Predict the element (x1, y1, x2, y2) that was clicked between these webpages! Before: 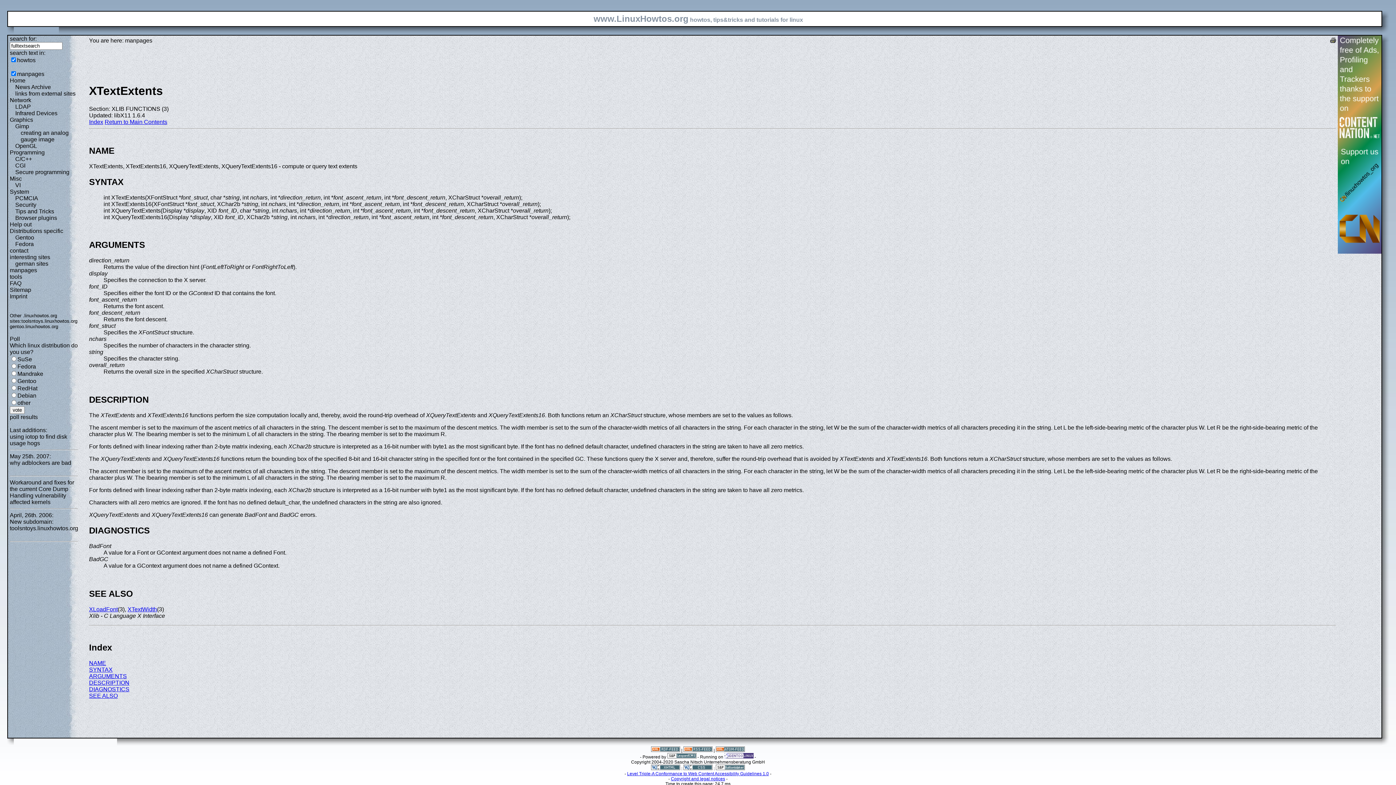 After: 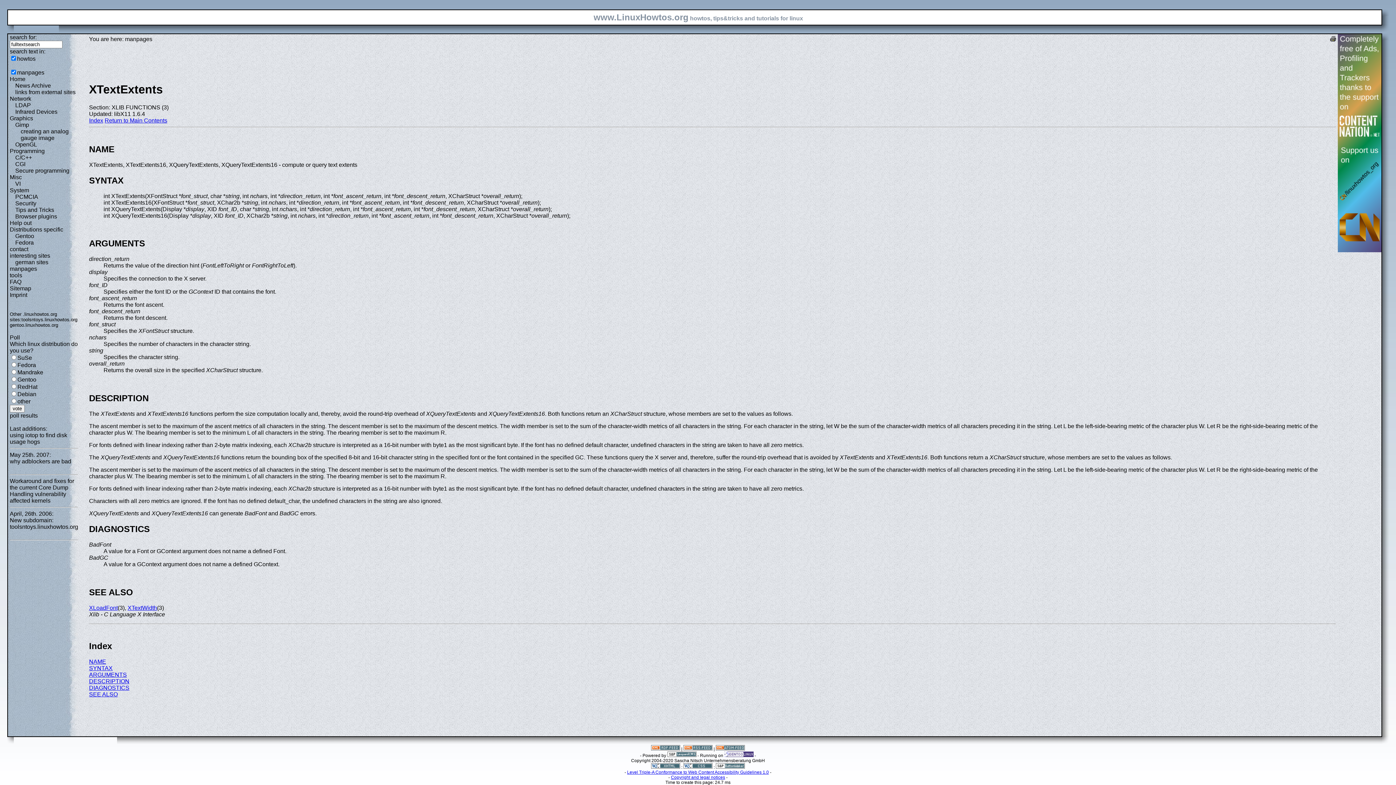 Action: bbox: (89, 679, 129, 686) label: DESCRIPTION